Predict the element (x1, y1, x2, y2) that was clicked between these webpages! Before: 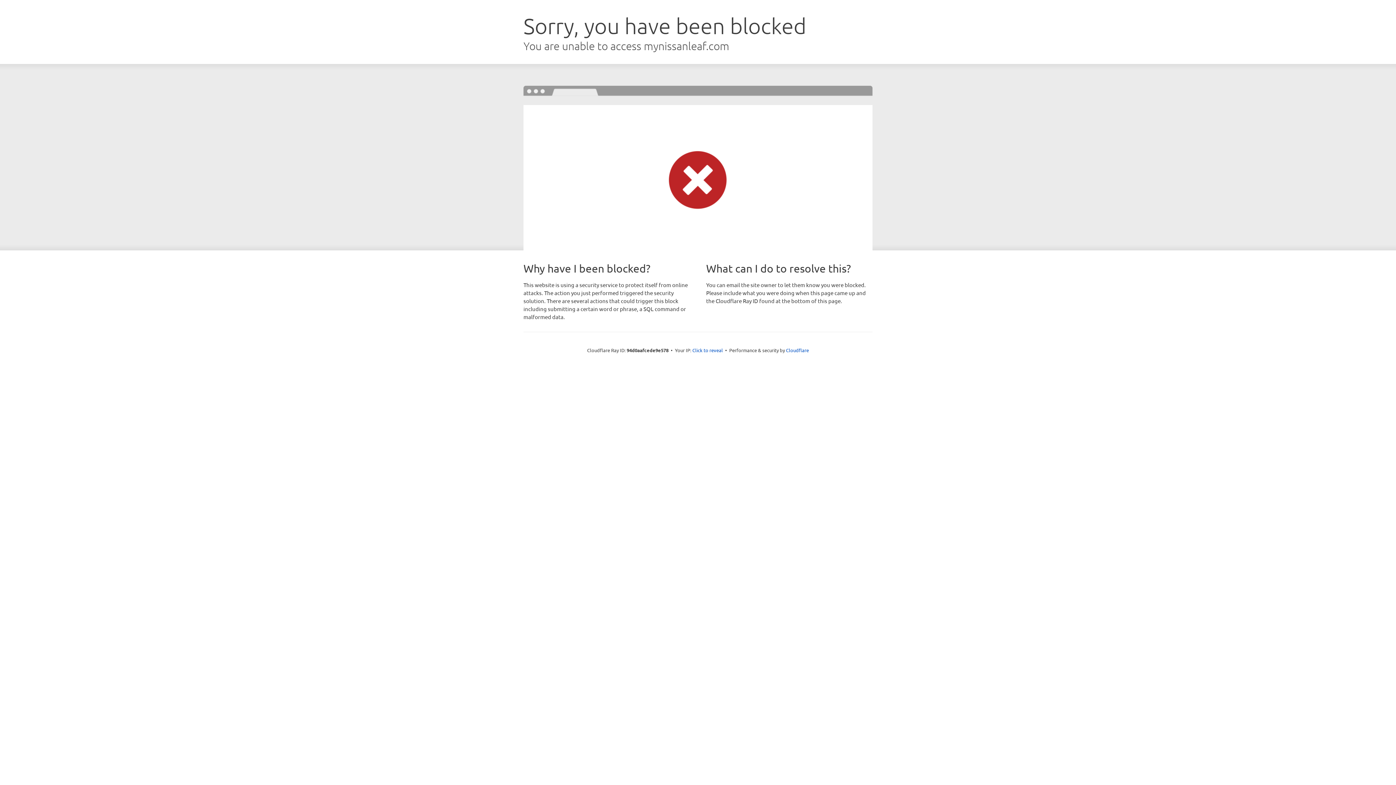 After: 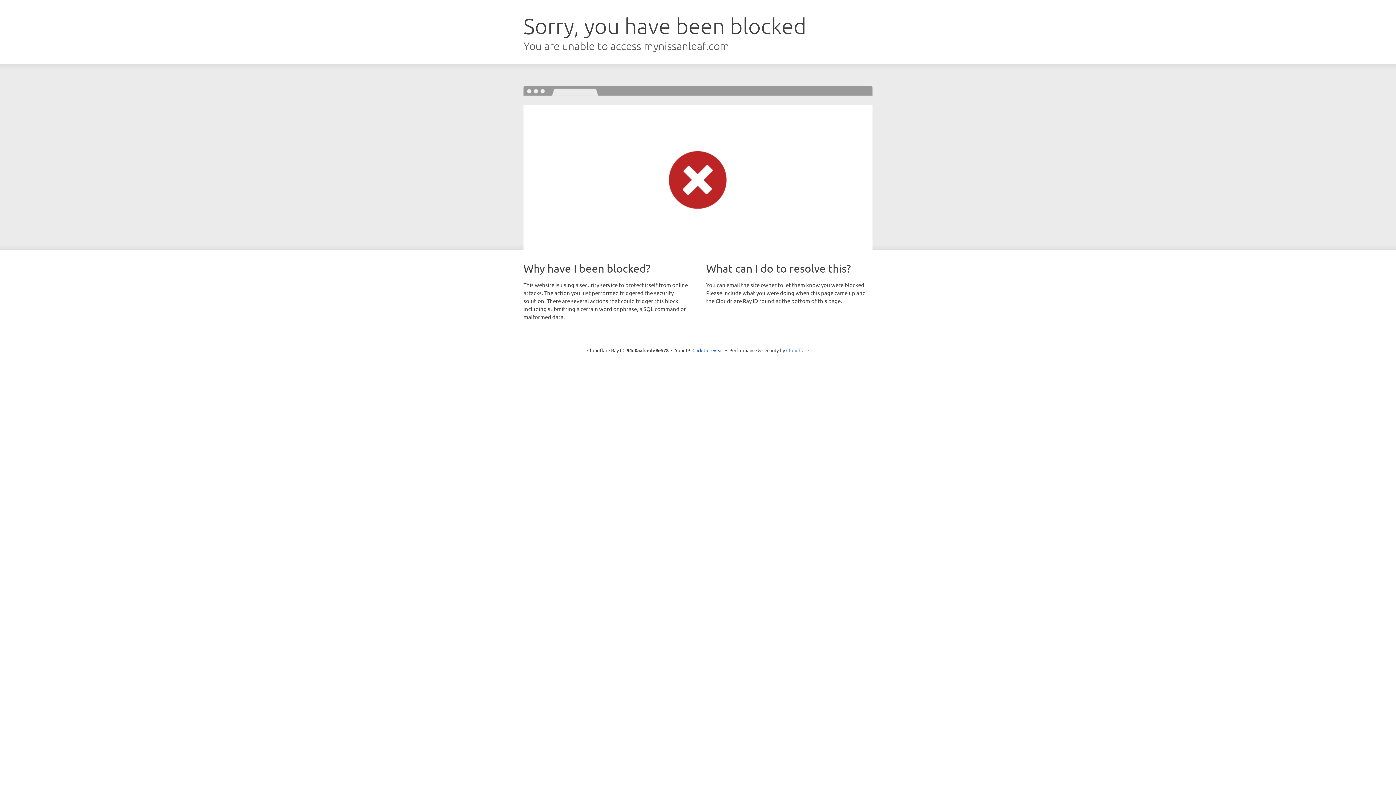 Action: label: Cloudflare bbox: (786, 347, 809, 353)